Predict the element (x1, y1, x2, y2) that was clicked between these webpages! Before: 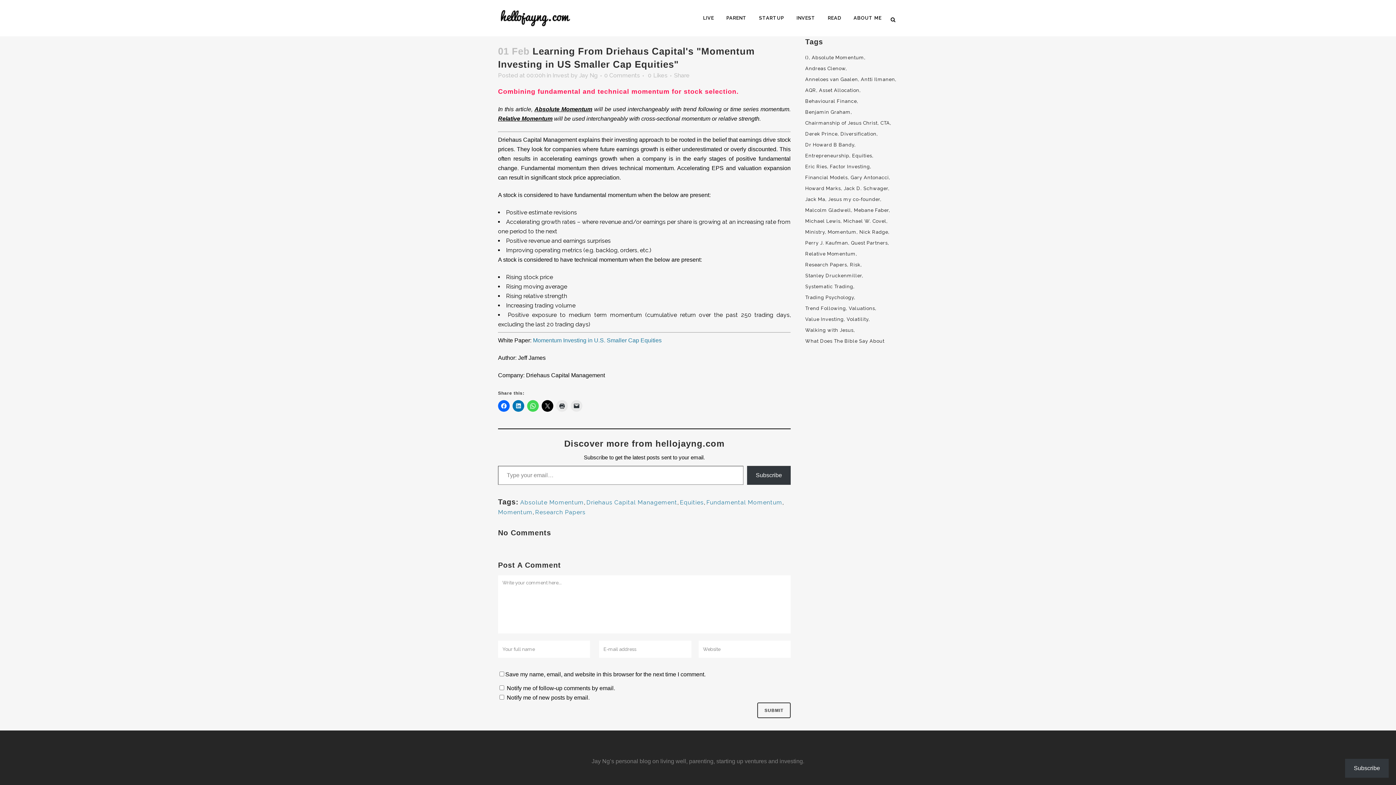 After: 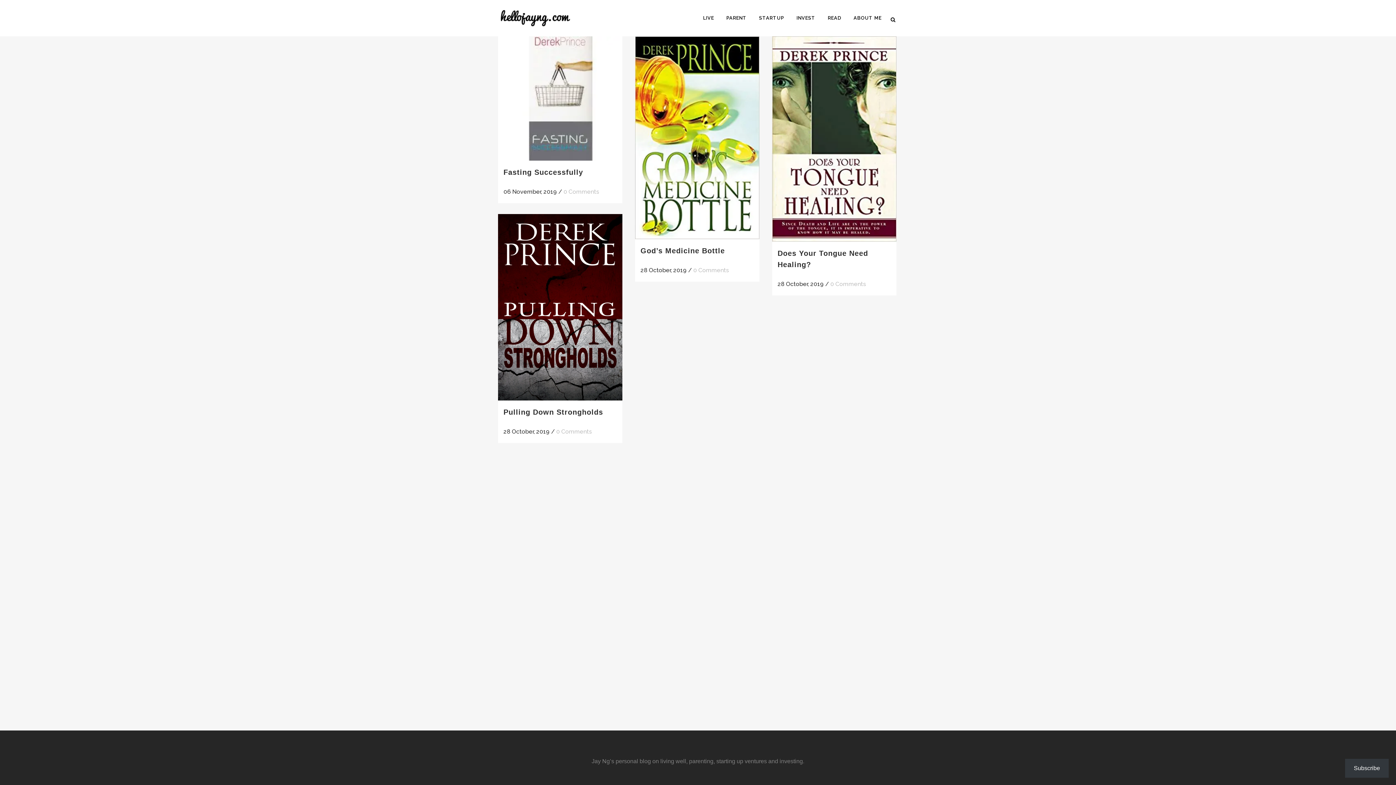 Action: label: Derek Prince (4 items) bbox: (805, 129, 839, 138)